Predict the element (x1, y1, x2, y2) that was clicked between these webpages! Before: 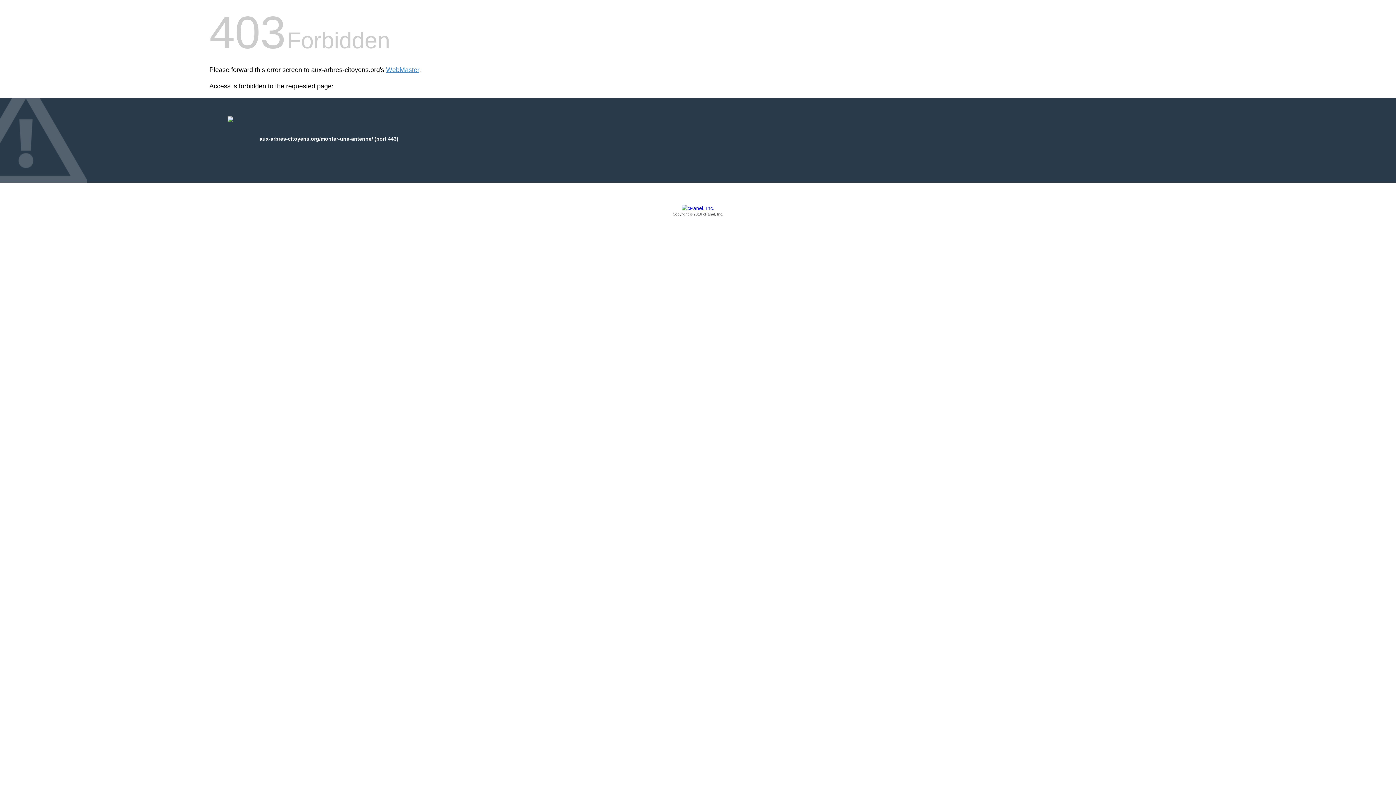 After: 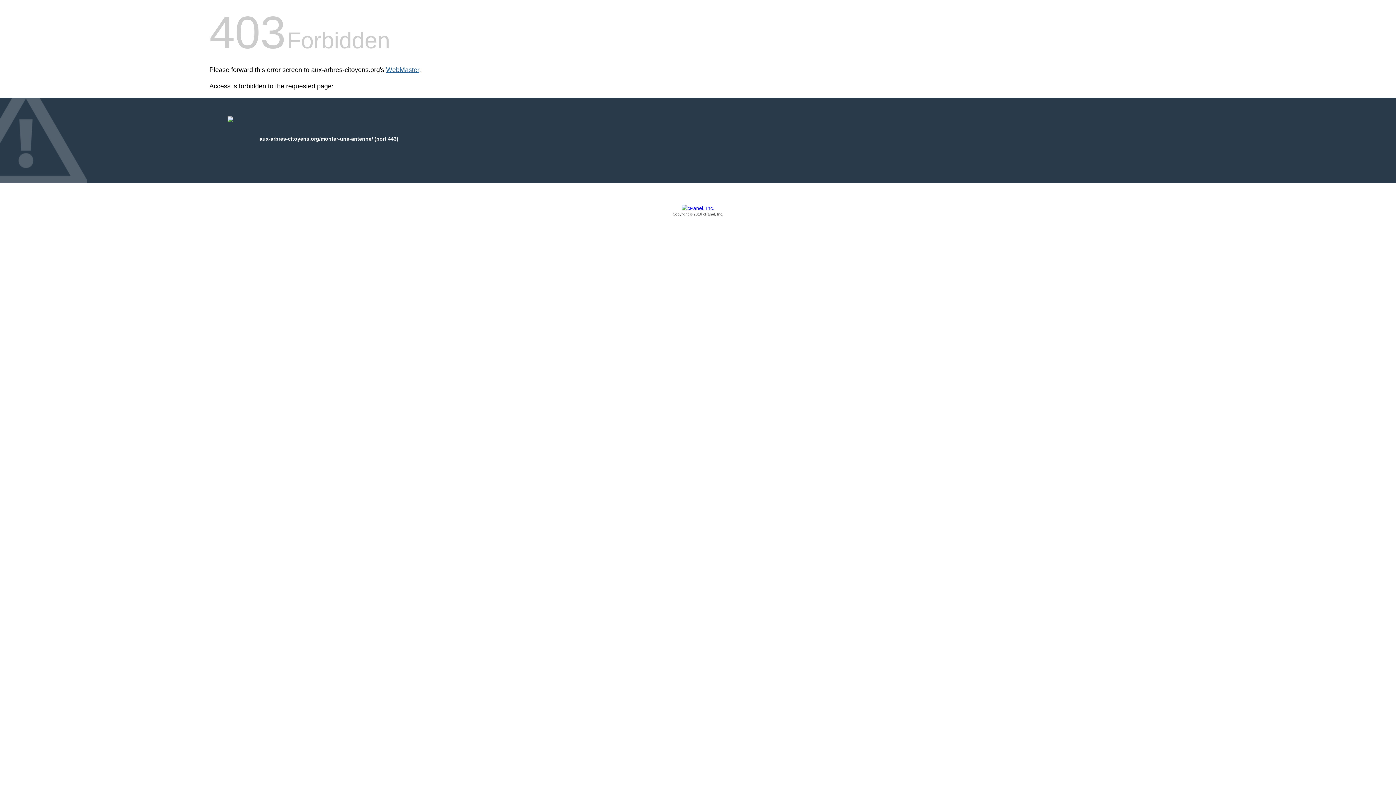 Action: label: WebMaster bbox: (386, 66, 419, 73)